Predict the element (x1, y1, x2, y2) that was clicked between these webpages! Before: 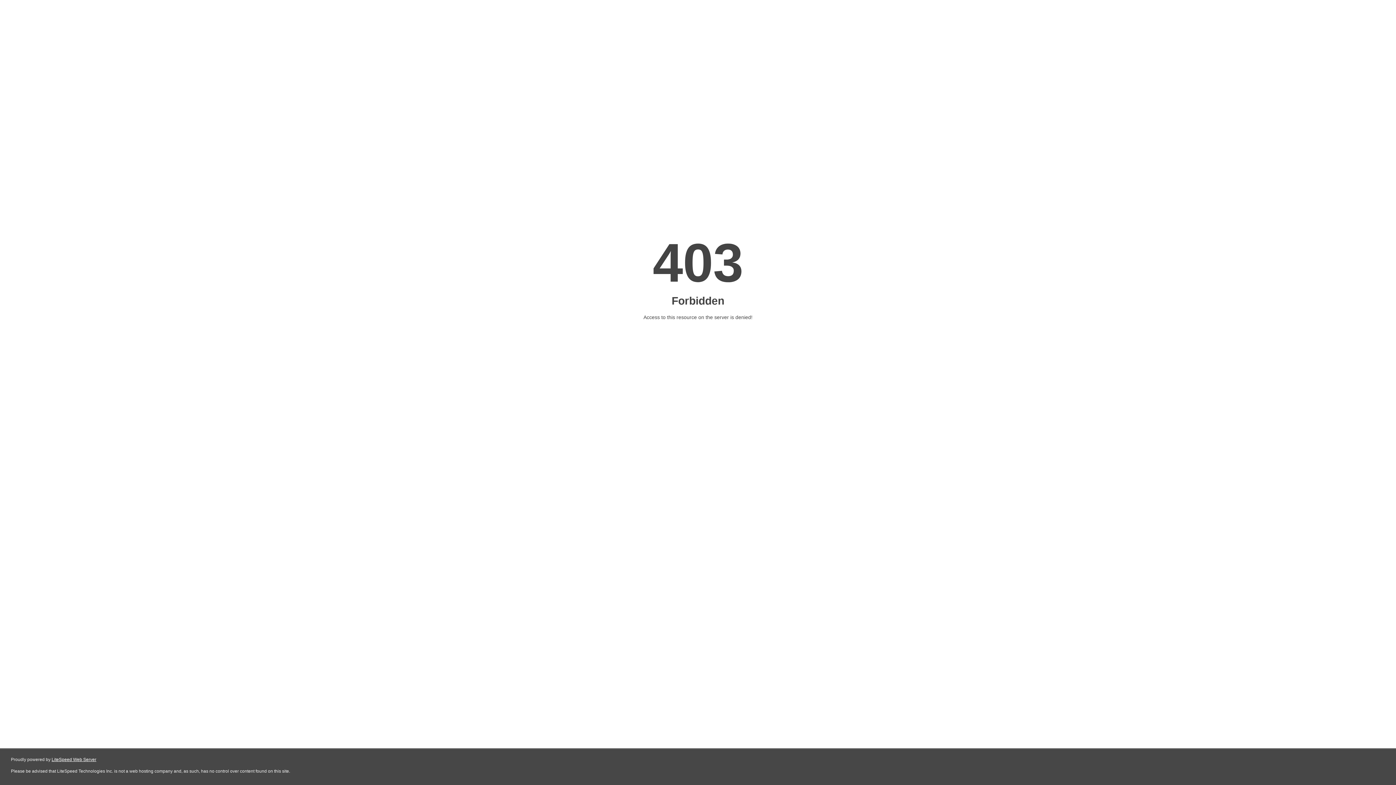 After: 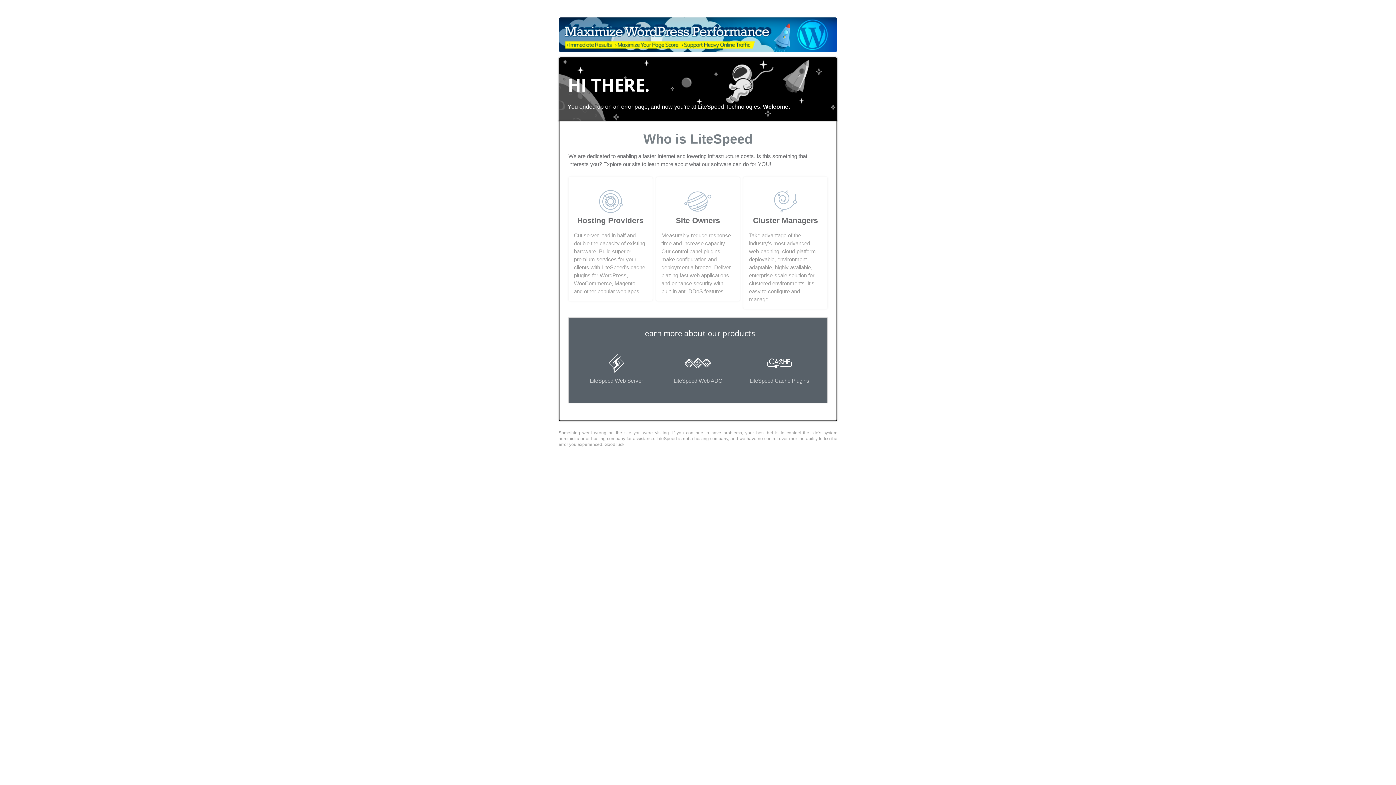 Action: label: LiteSpeed Web Server bbox: (51, 757, 96, 762)